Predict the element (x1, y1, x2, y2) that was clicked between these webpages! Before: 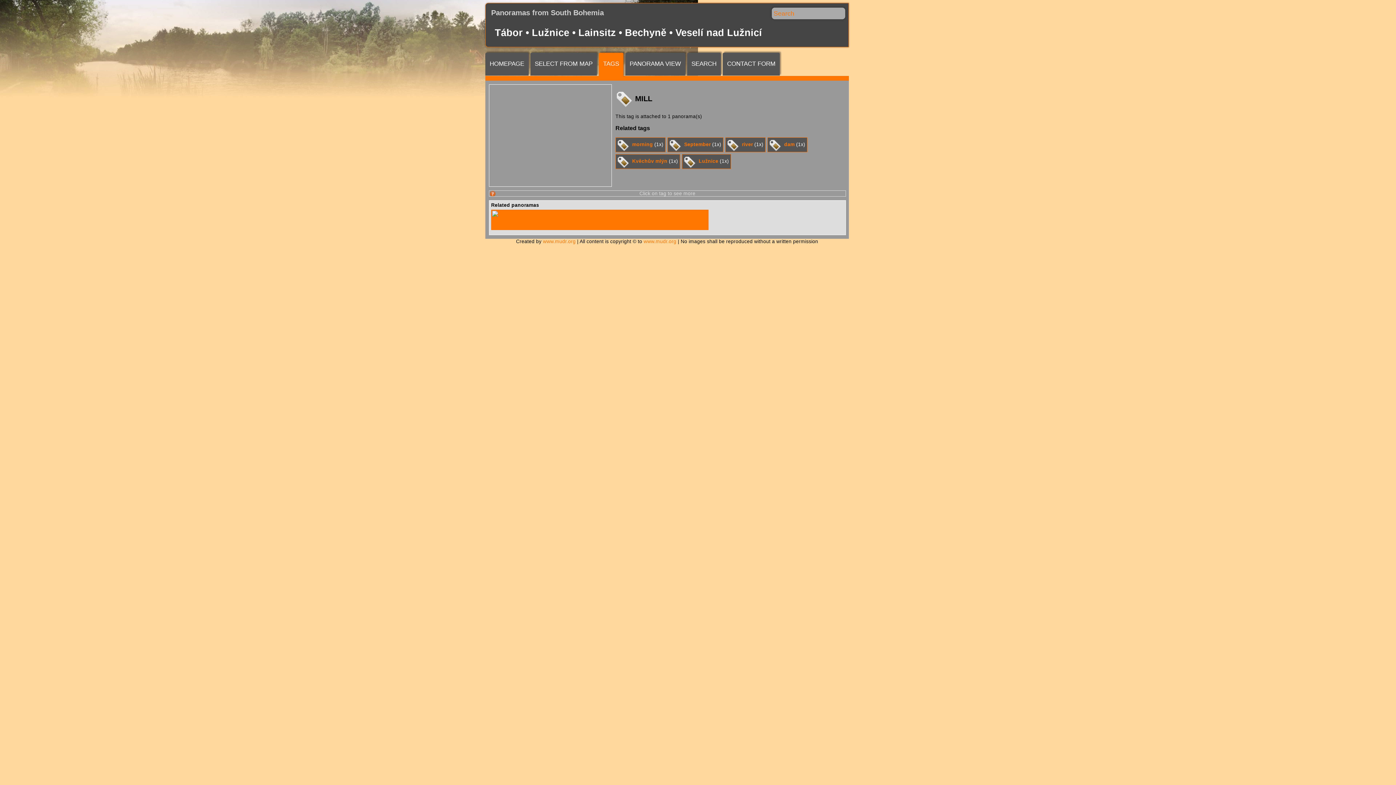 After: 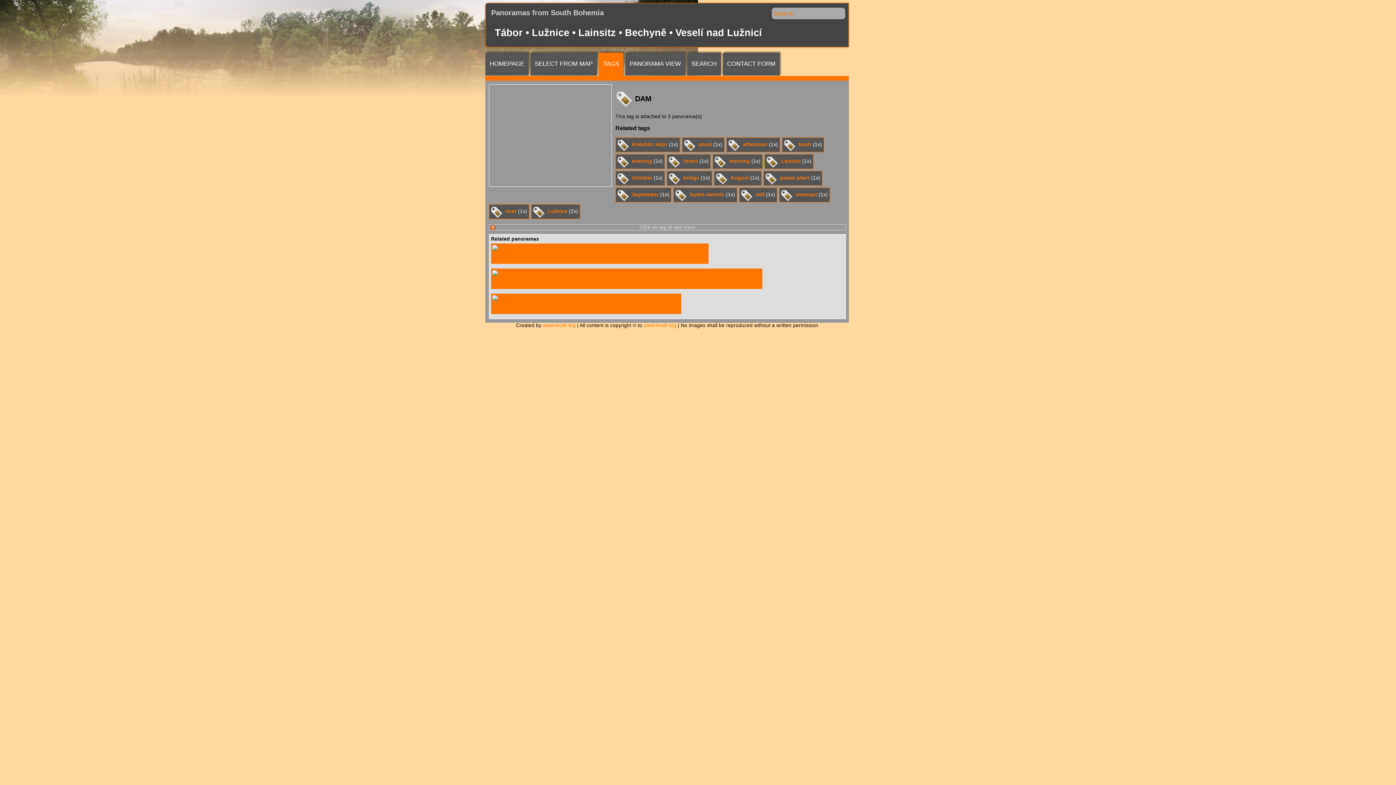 Action: bbox: (767, 142, 809, 148) label: dam (1x)